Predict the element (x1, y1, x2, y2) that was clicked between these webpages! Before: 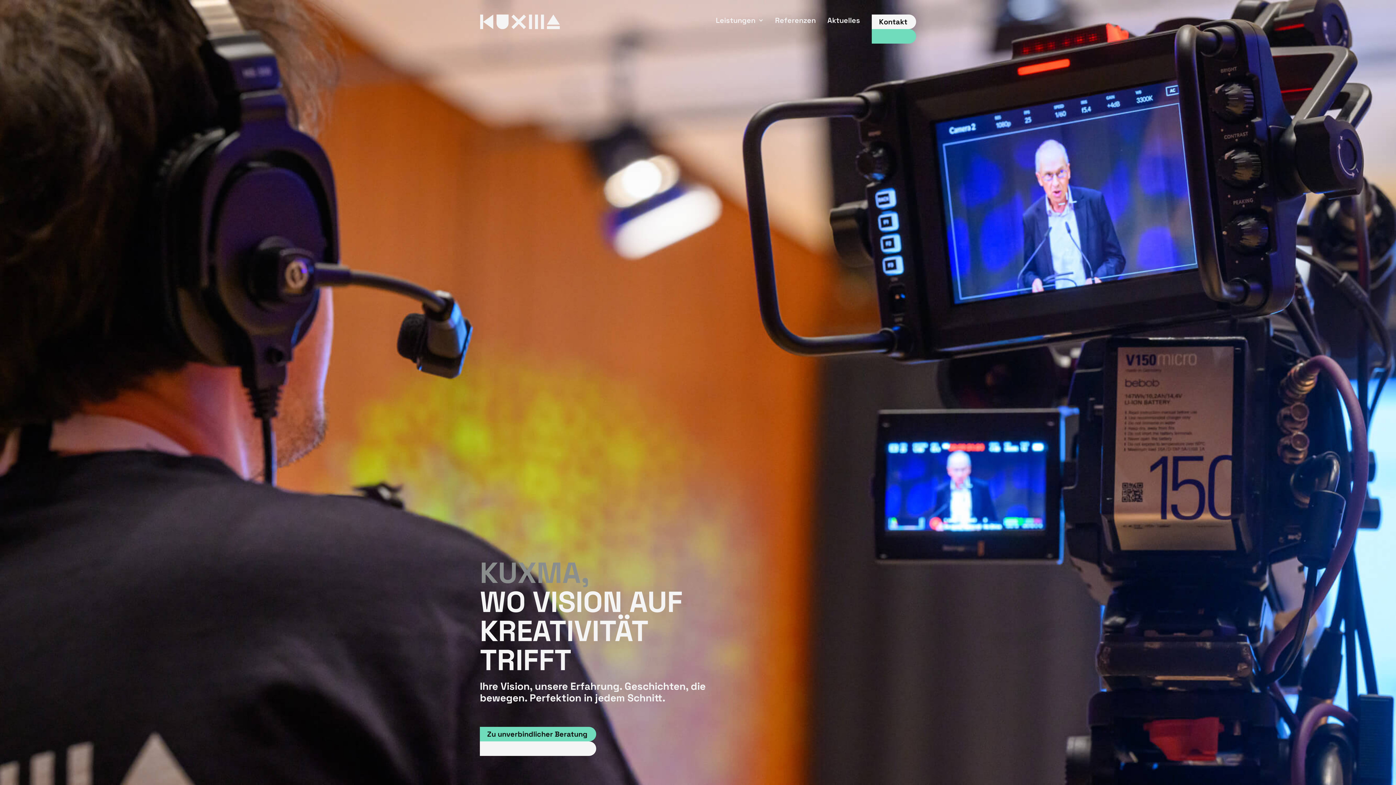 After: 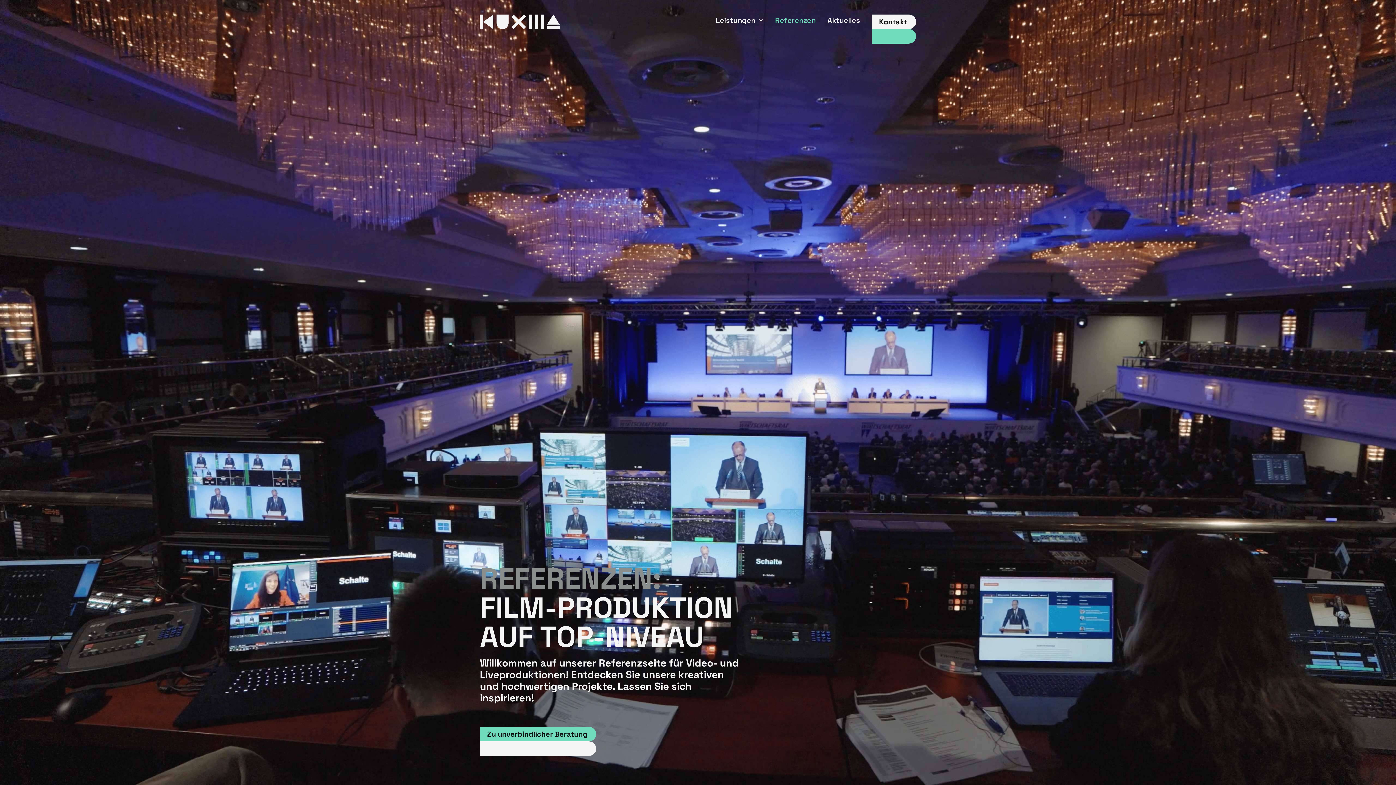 Action: label: Referenzen bbox: (775, 14, 816, 26)